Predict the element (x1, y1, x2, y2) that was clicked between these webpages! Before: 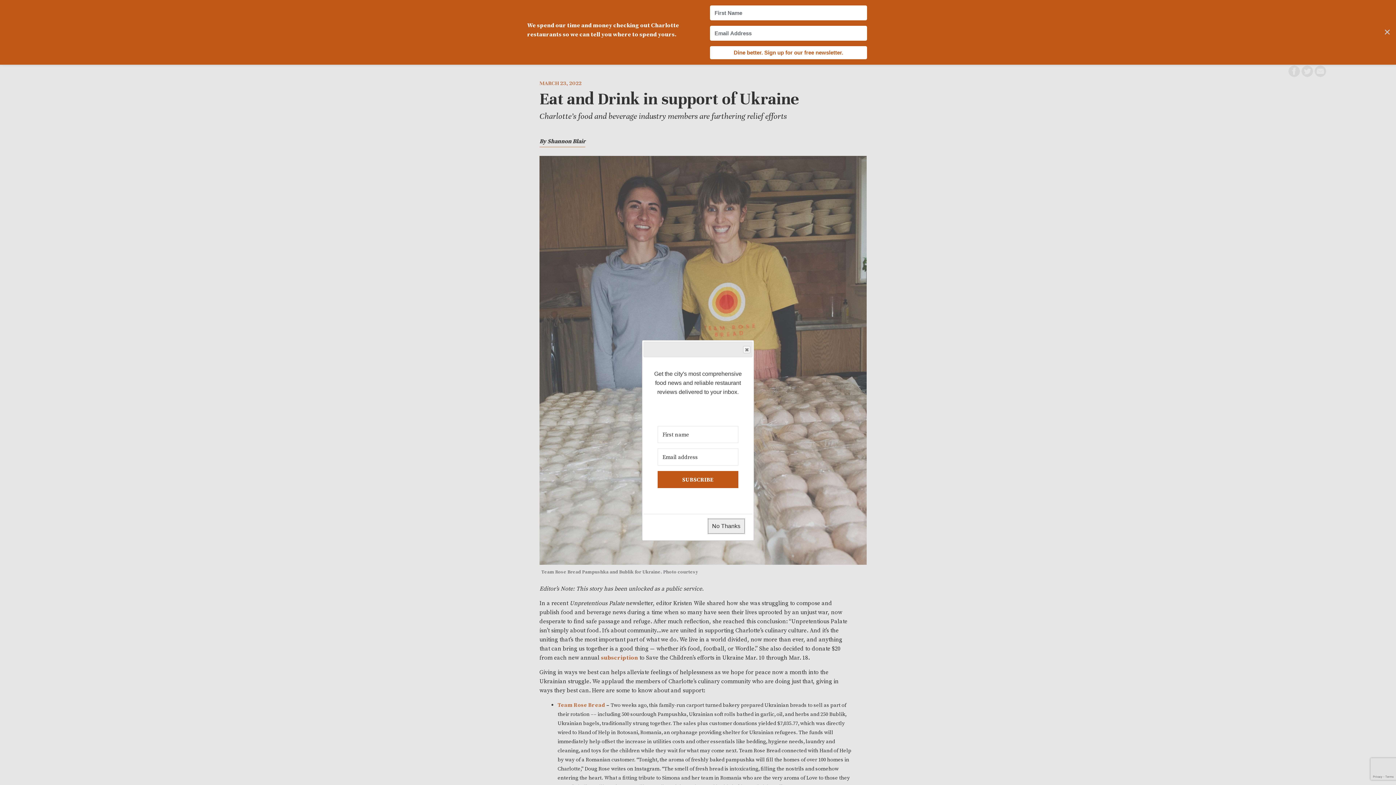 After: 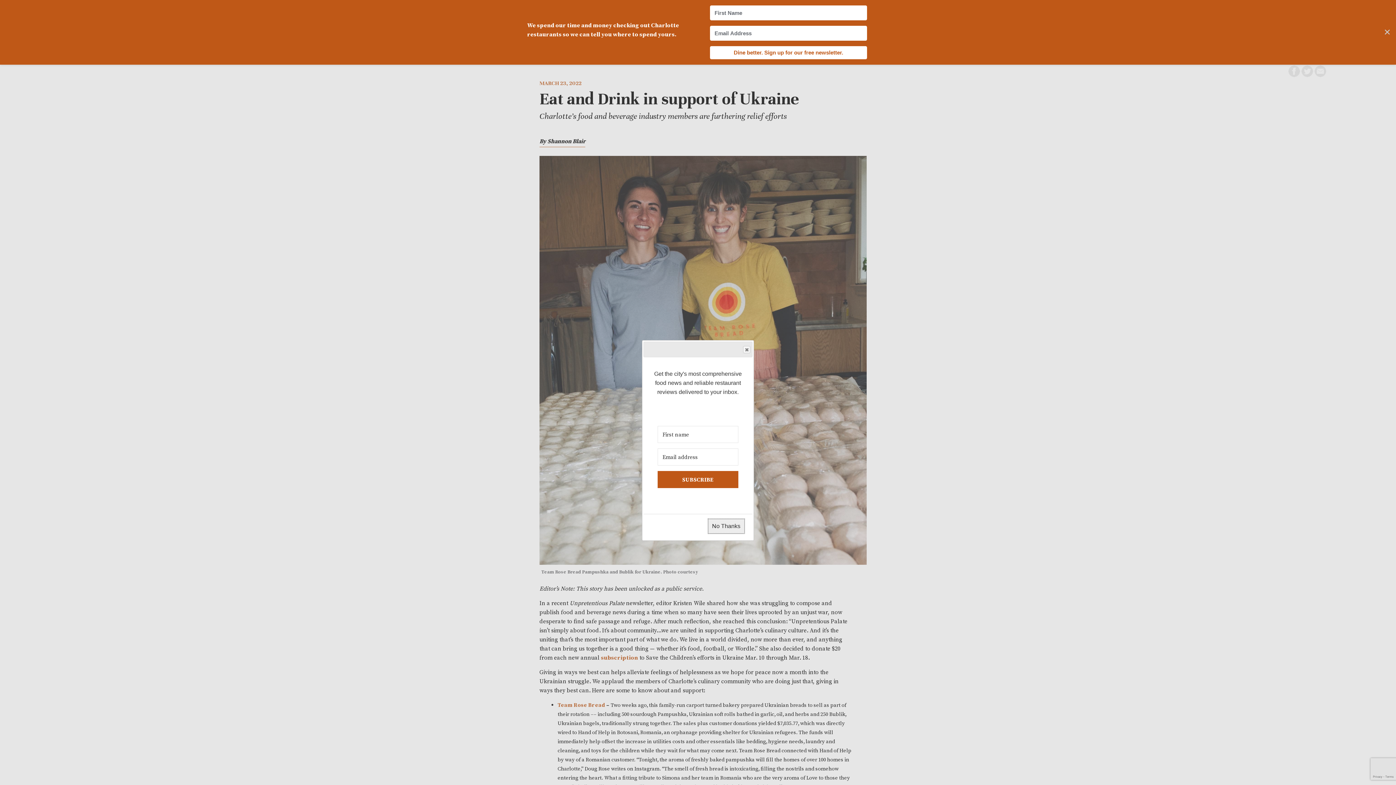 Action: bbox: (1301, 69, 1313, 77)